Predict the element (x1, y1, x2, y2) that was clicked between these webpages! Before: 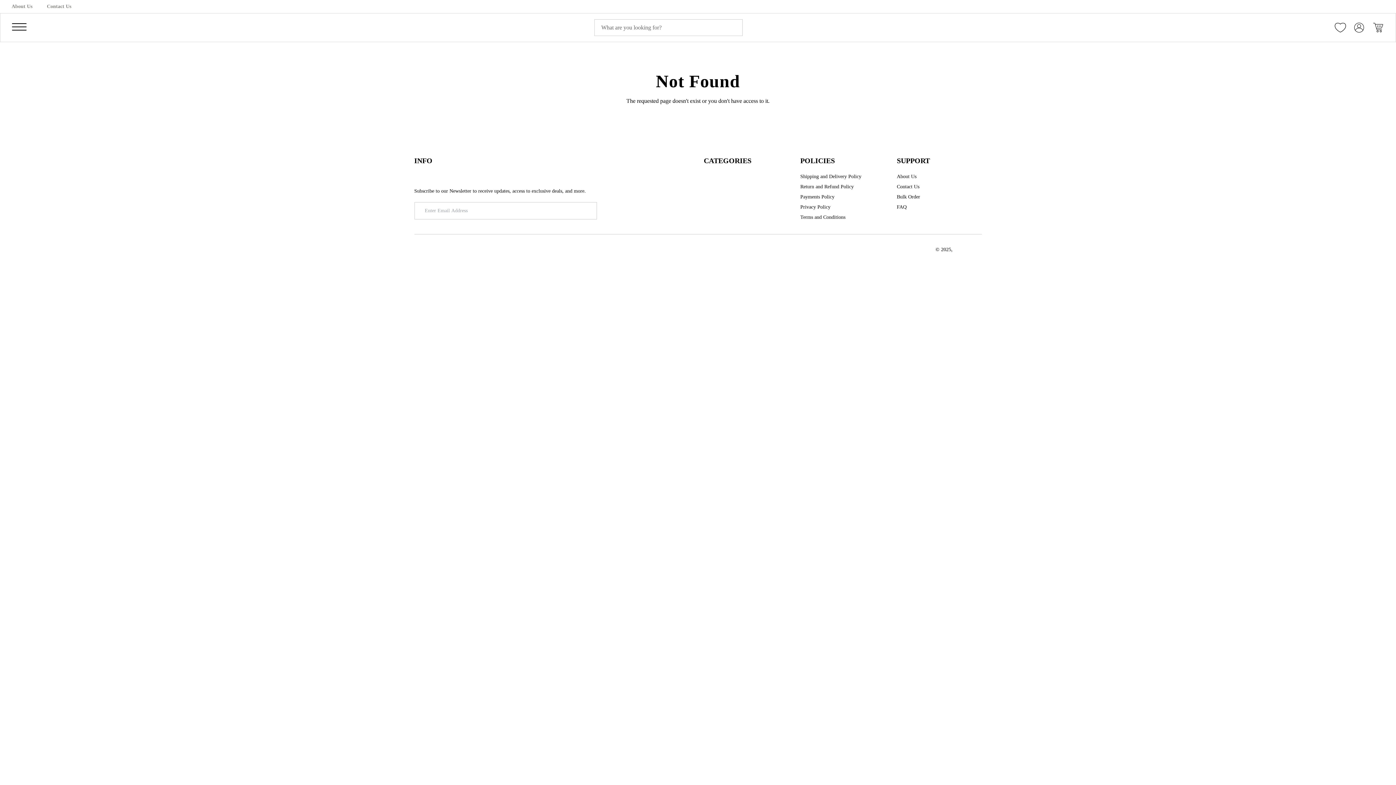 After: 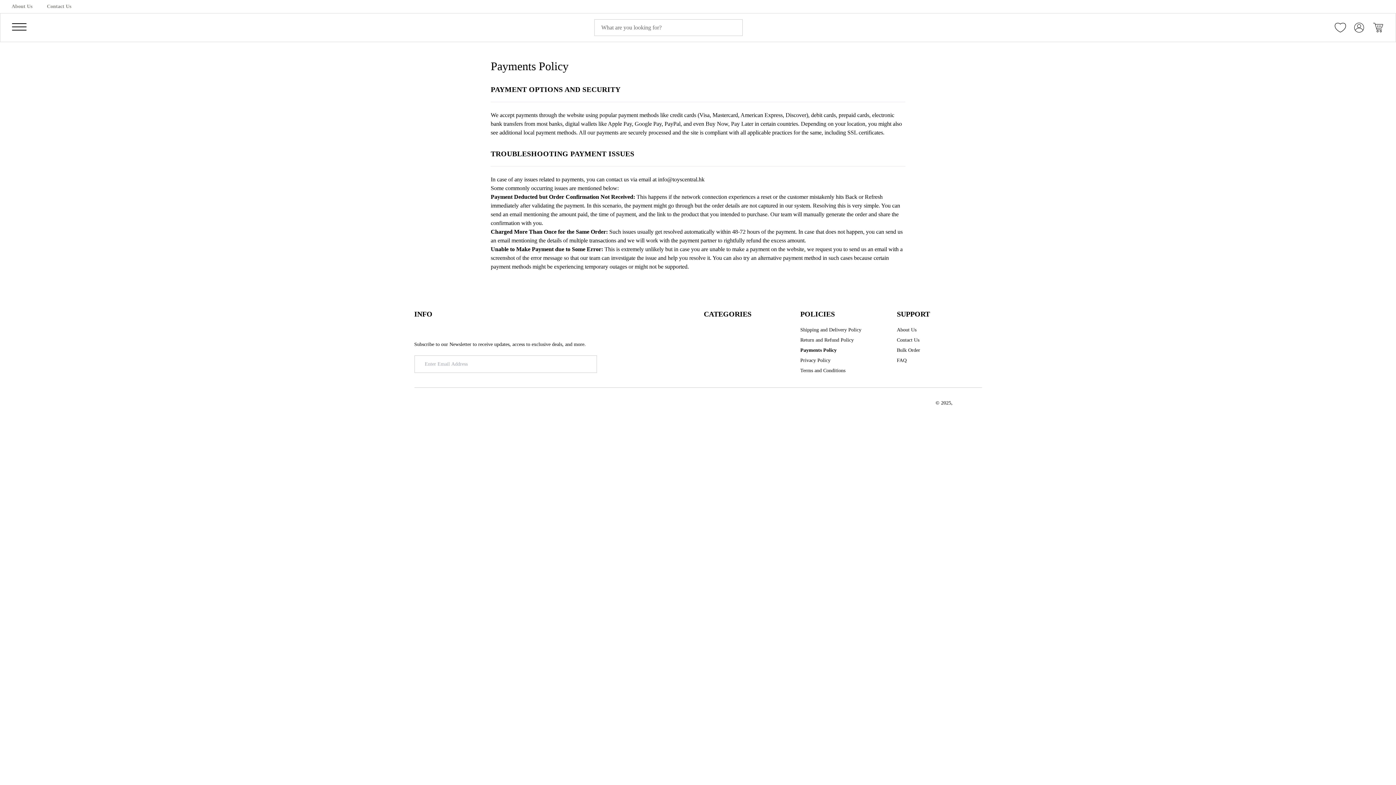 Action: label: Payments Policy bbox: (800, 193, 834, 200)